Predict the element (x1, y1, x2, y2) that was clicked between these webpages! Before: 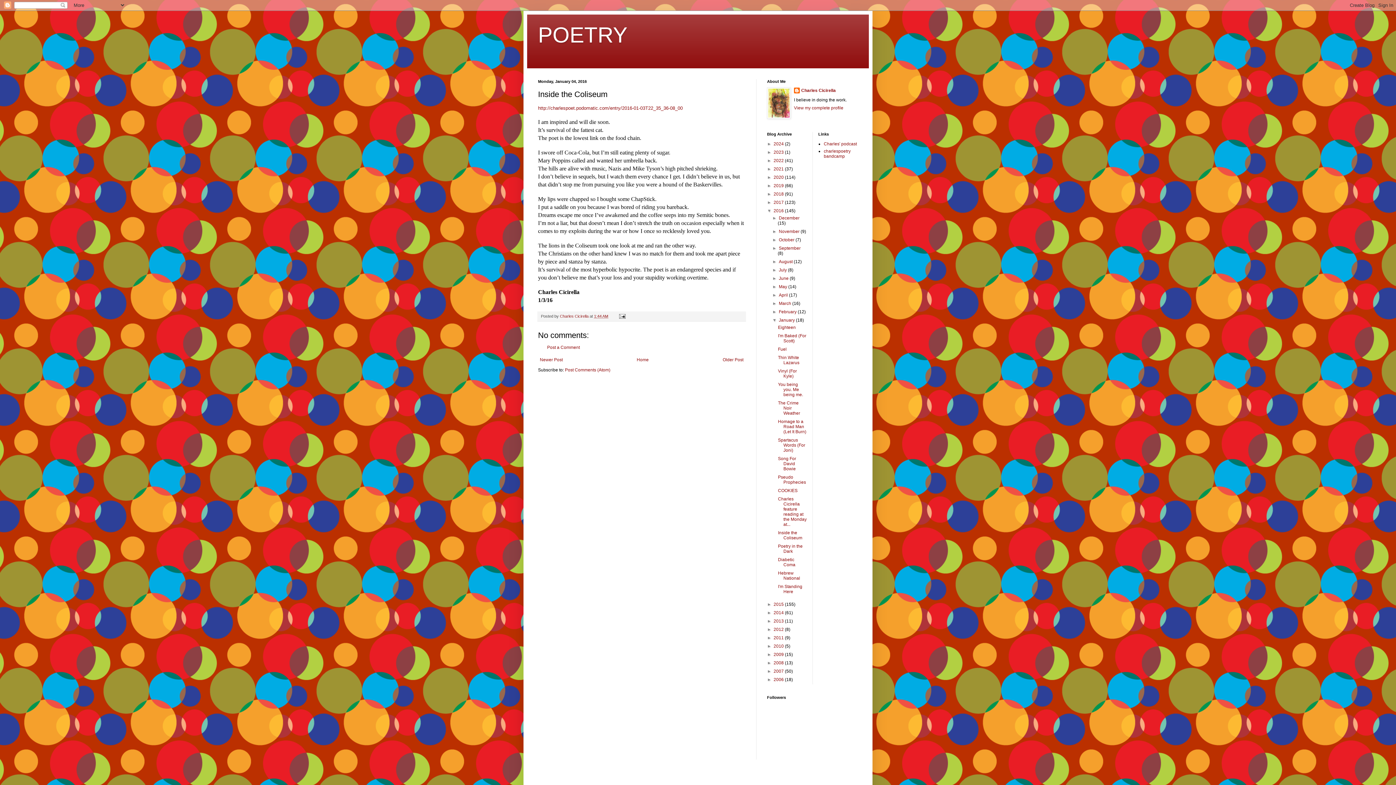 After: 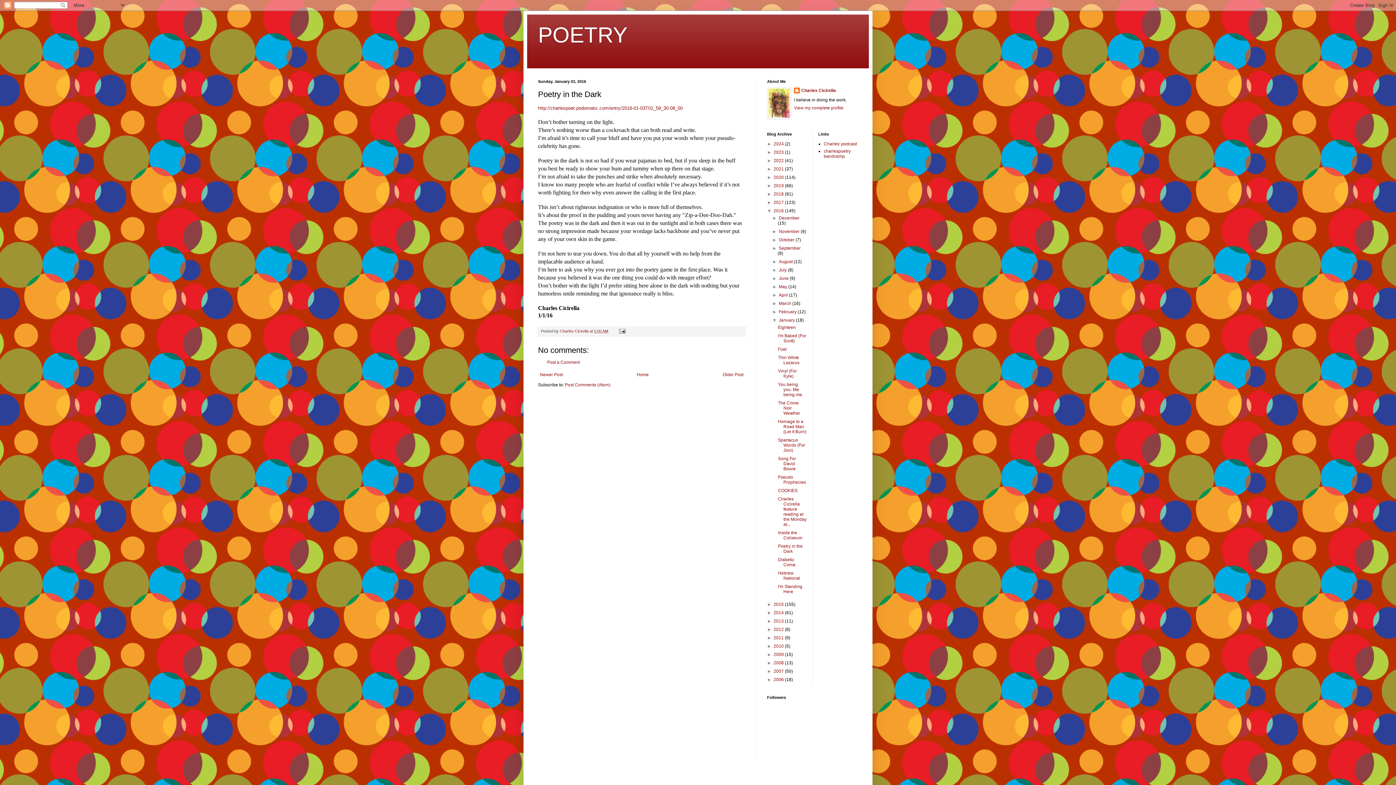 Action: bbox: (778, 544, 802, 554) label: Poetry in the Dark